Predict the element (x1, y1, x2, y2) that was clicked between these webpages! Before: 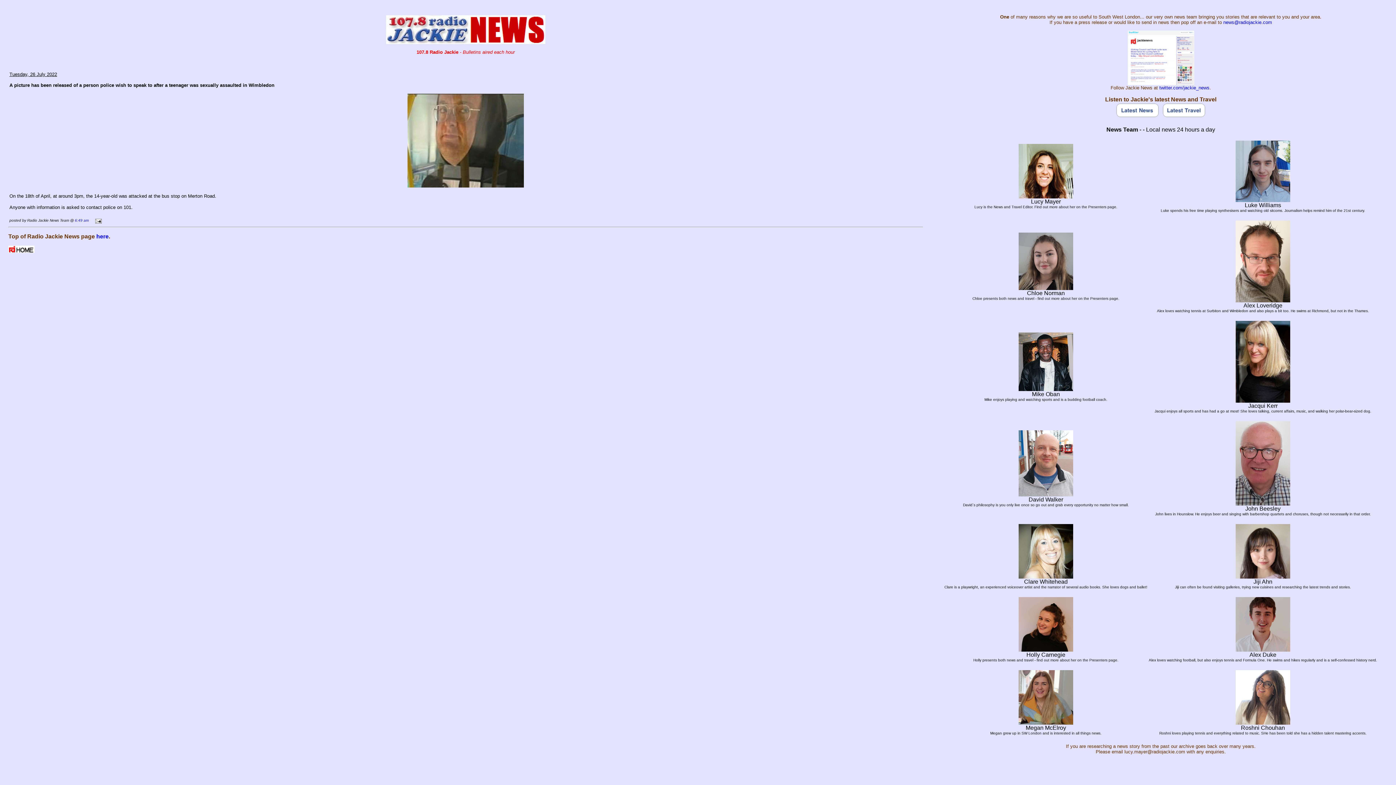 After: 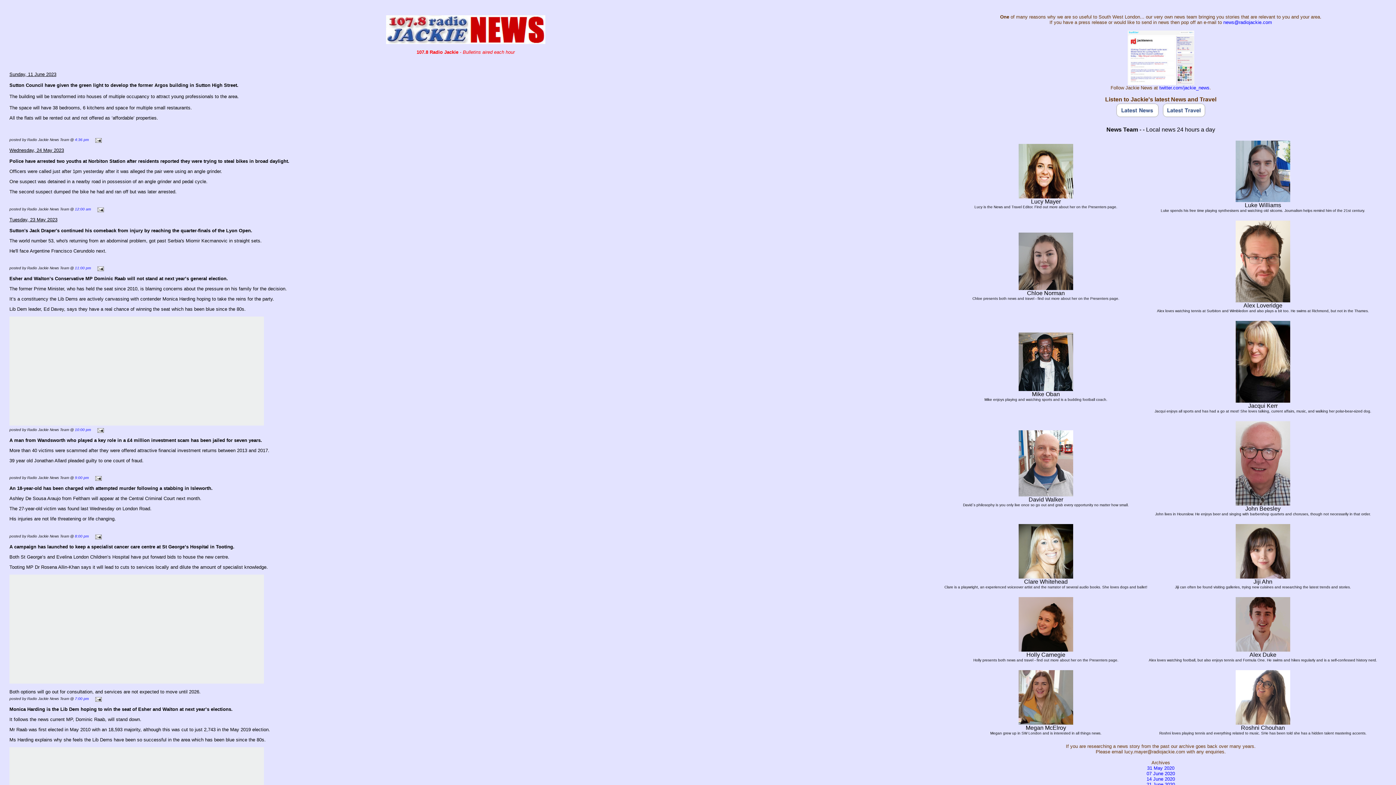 Action: bbox: (386, 38, 545, 45)